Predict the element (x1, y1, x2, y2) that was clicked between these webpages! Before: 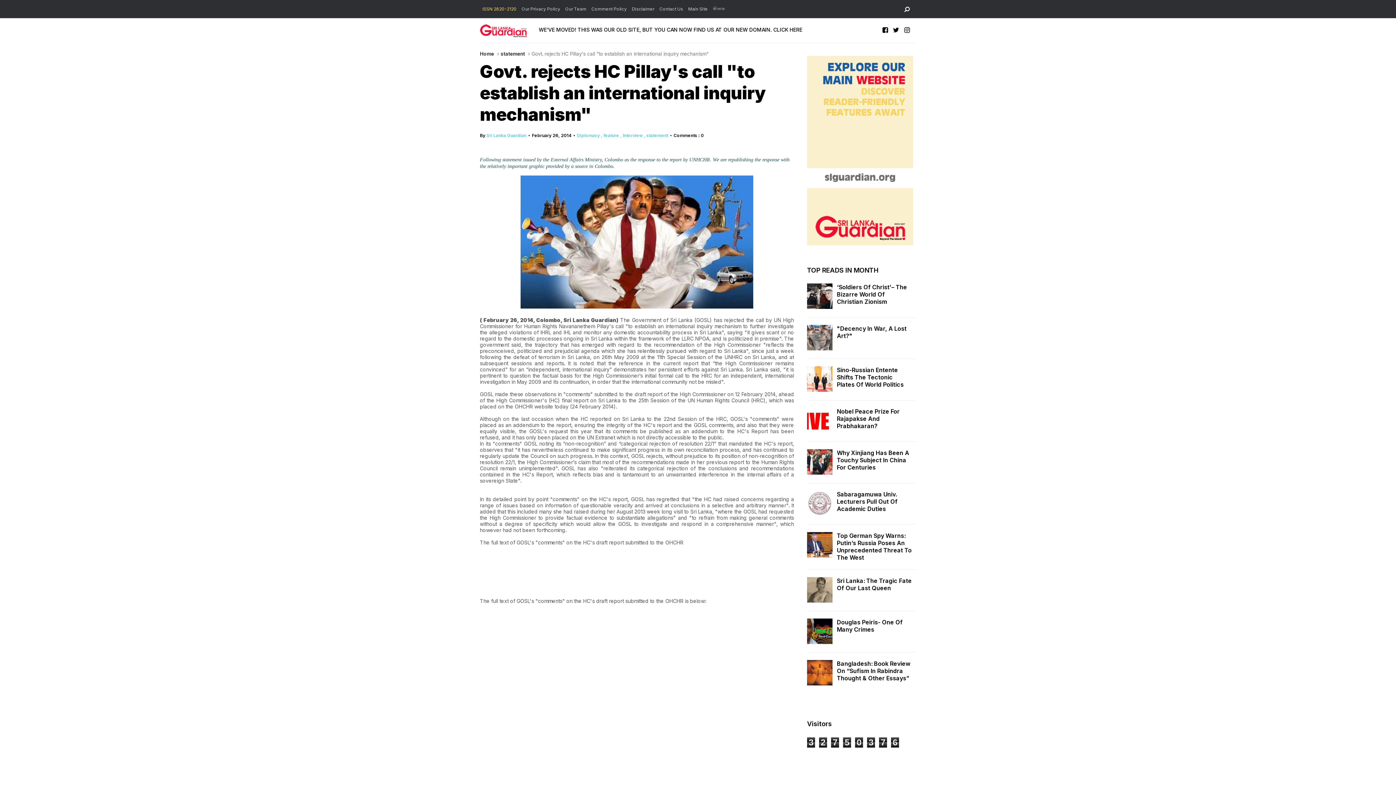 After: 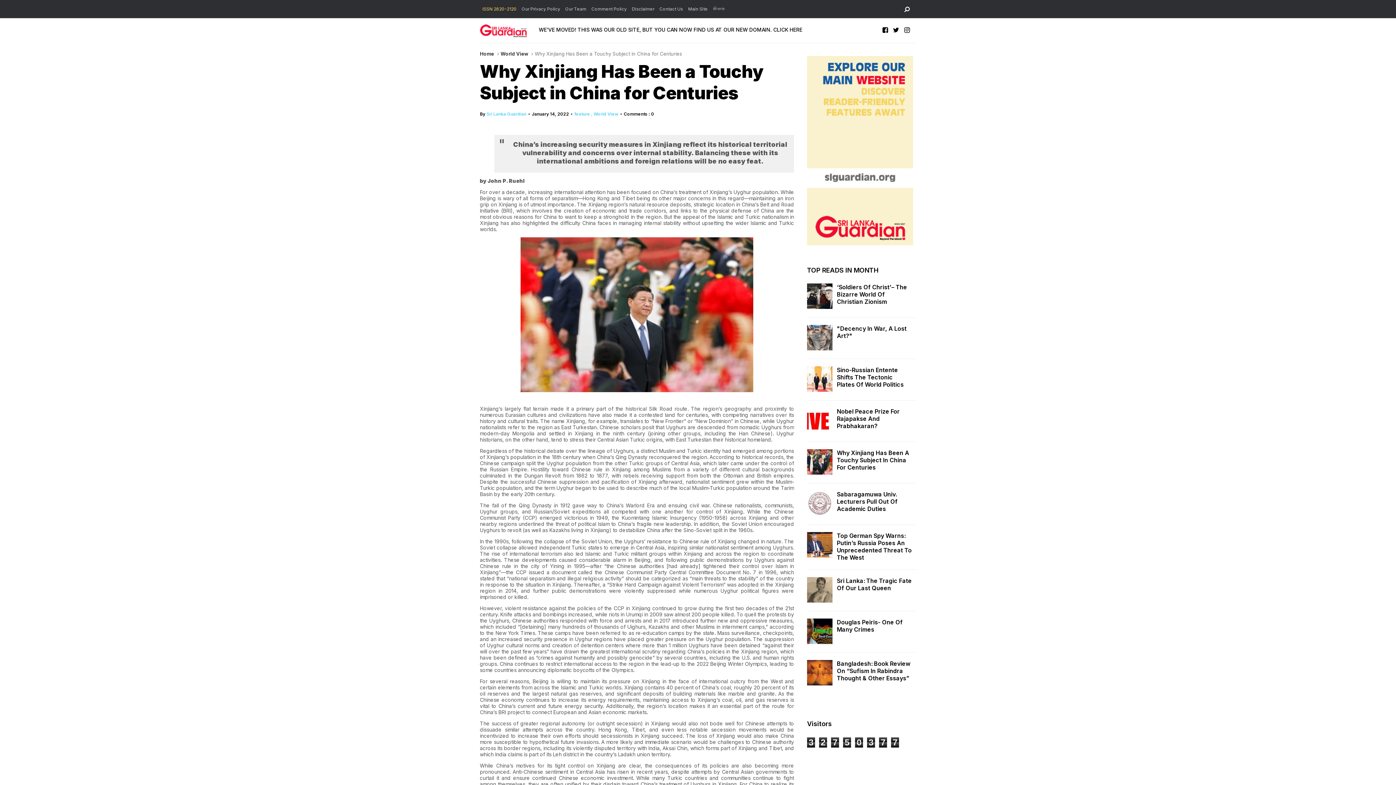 Action: bbox: (807, 470, 836, 476)